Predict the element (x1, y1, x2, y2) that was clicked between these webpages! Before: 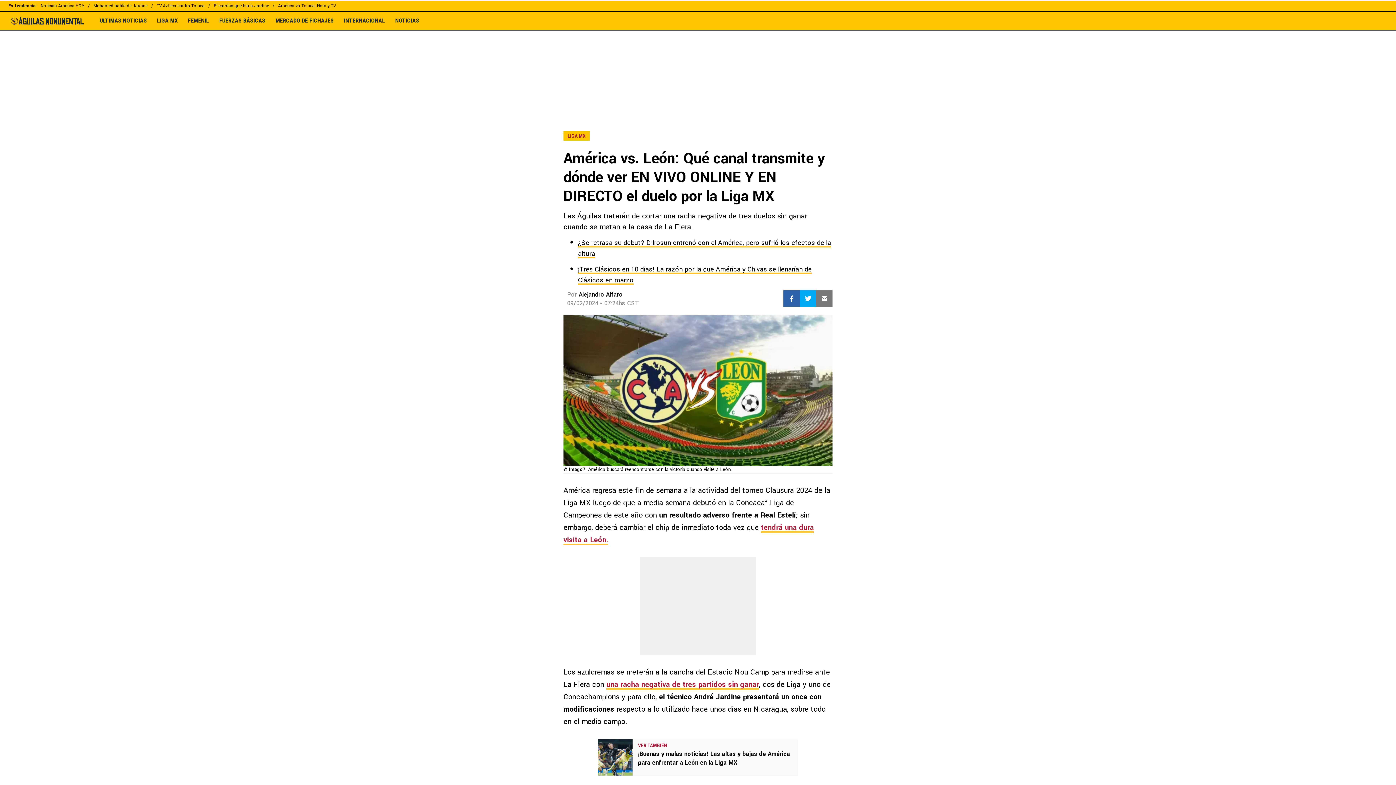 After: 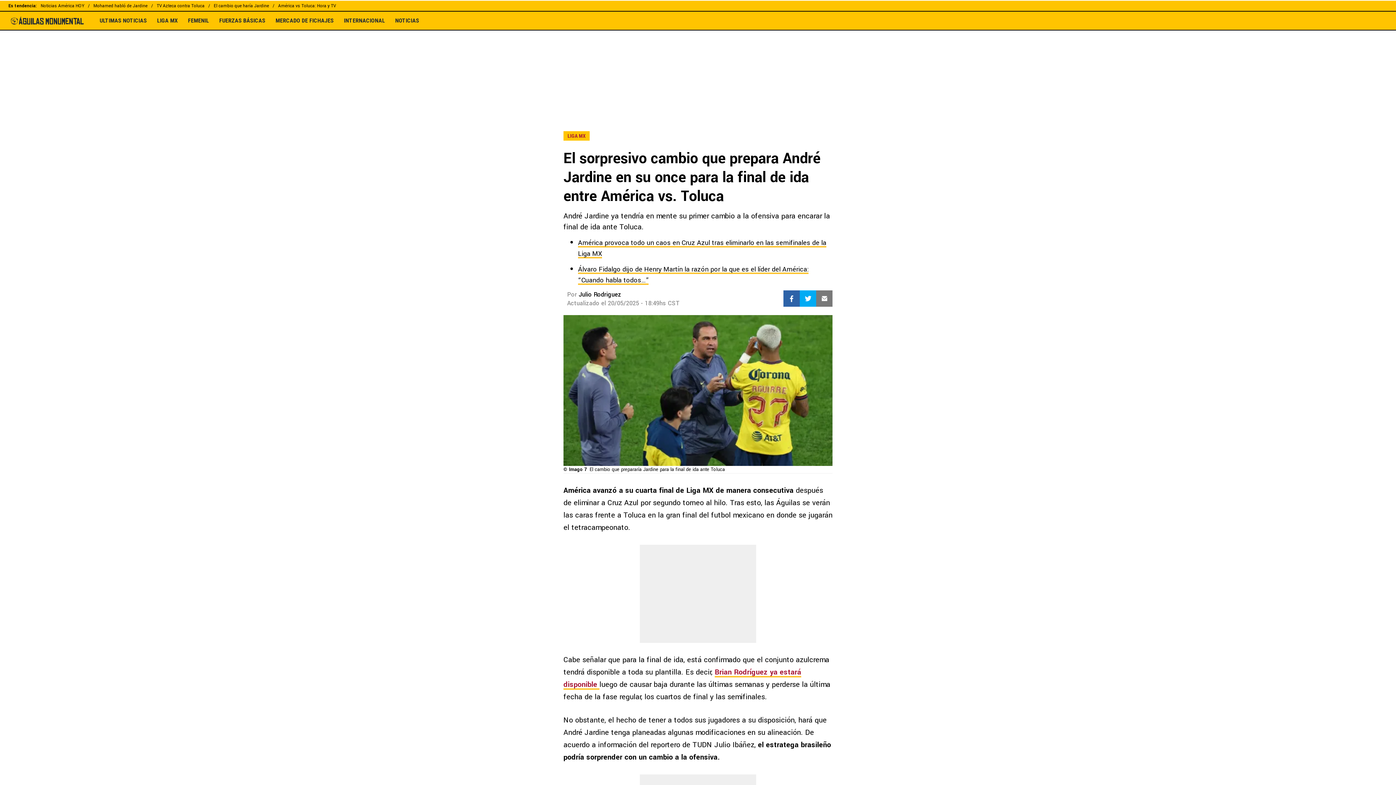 Action: label: El cambio que haría Jardine bbox: (213, 0, 278, 12)